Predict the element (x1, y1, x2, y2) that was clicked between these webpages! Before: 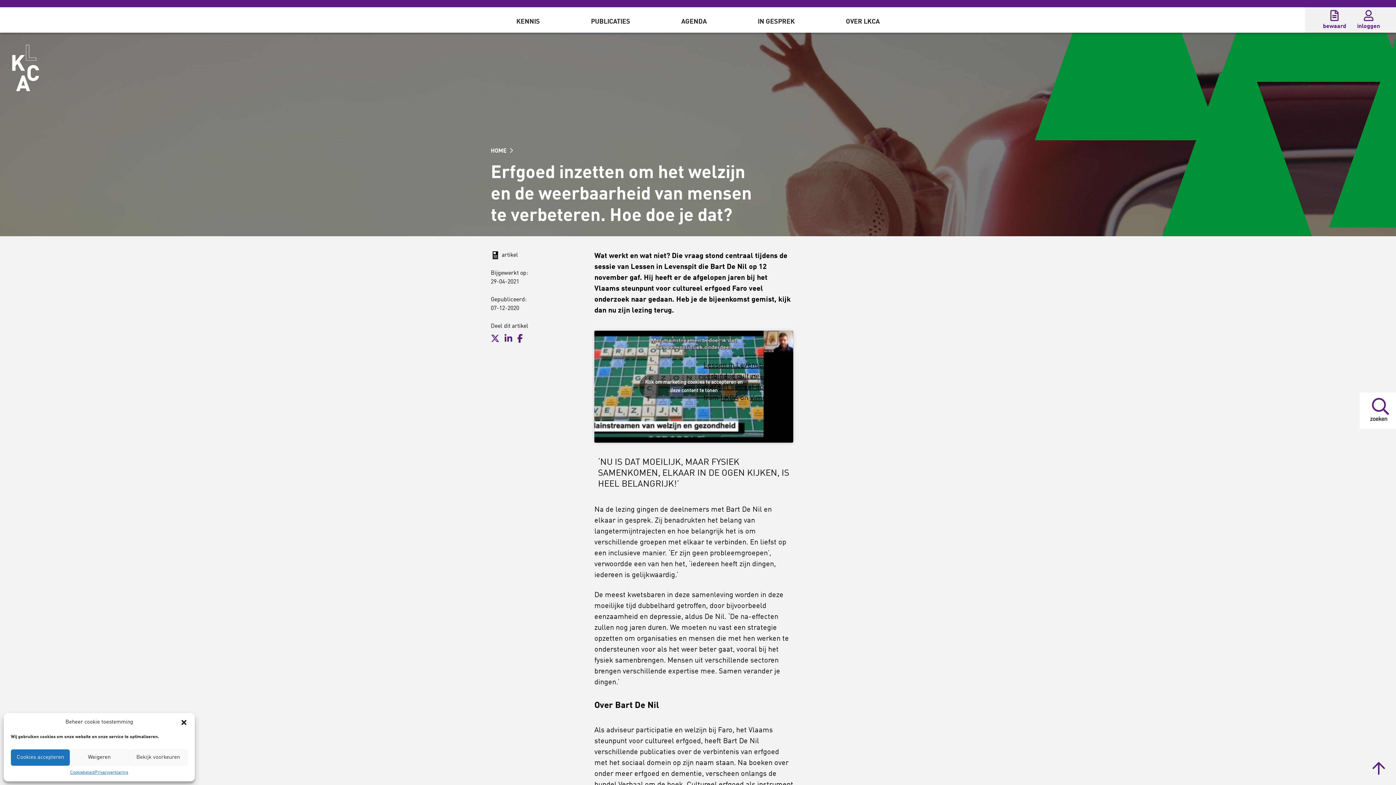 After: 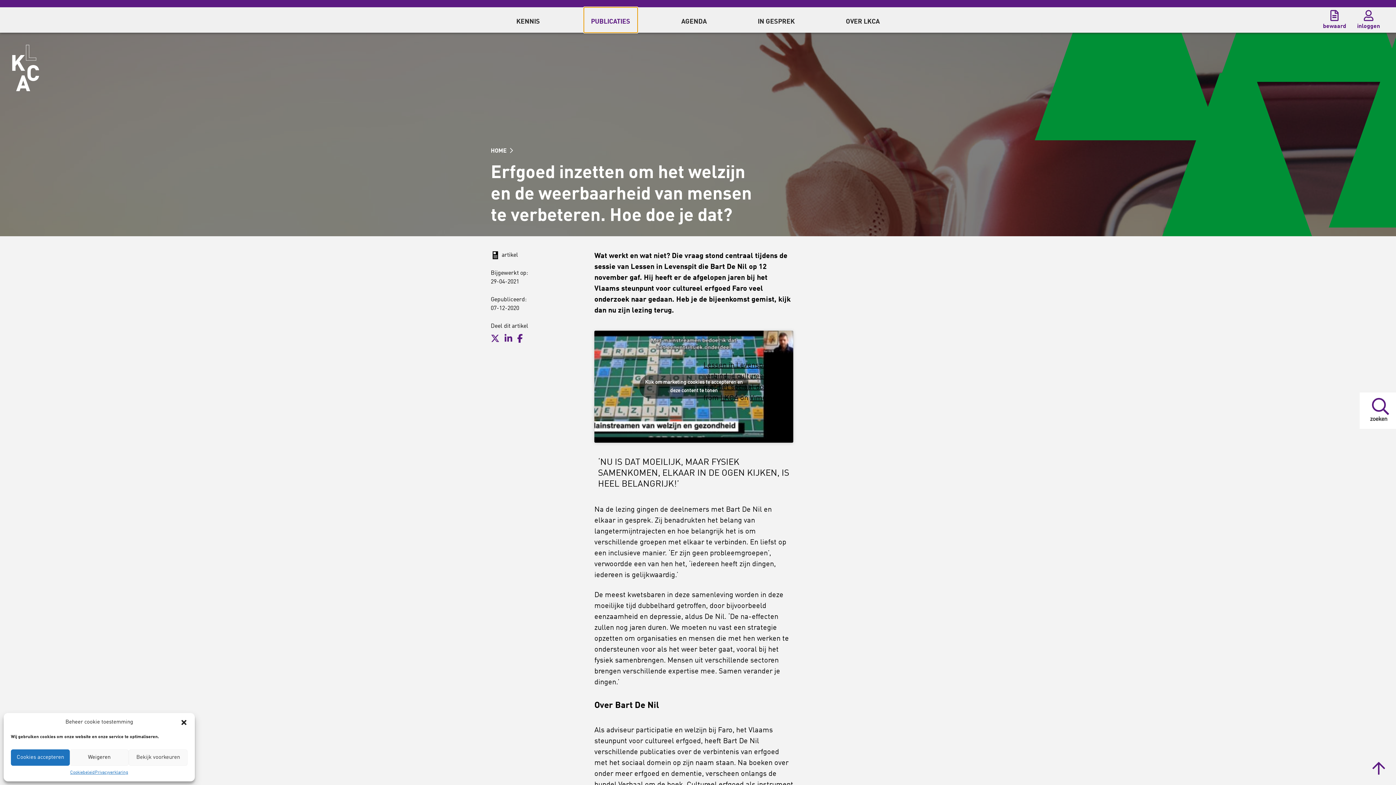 Action: bbox: (583, 9, 637, 32) label: PUBLICATIES